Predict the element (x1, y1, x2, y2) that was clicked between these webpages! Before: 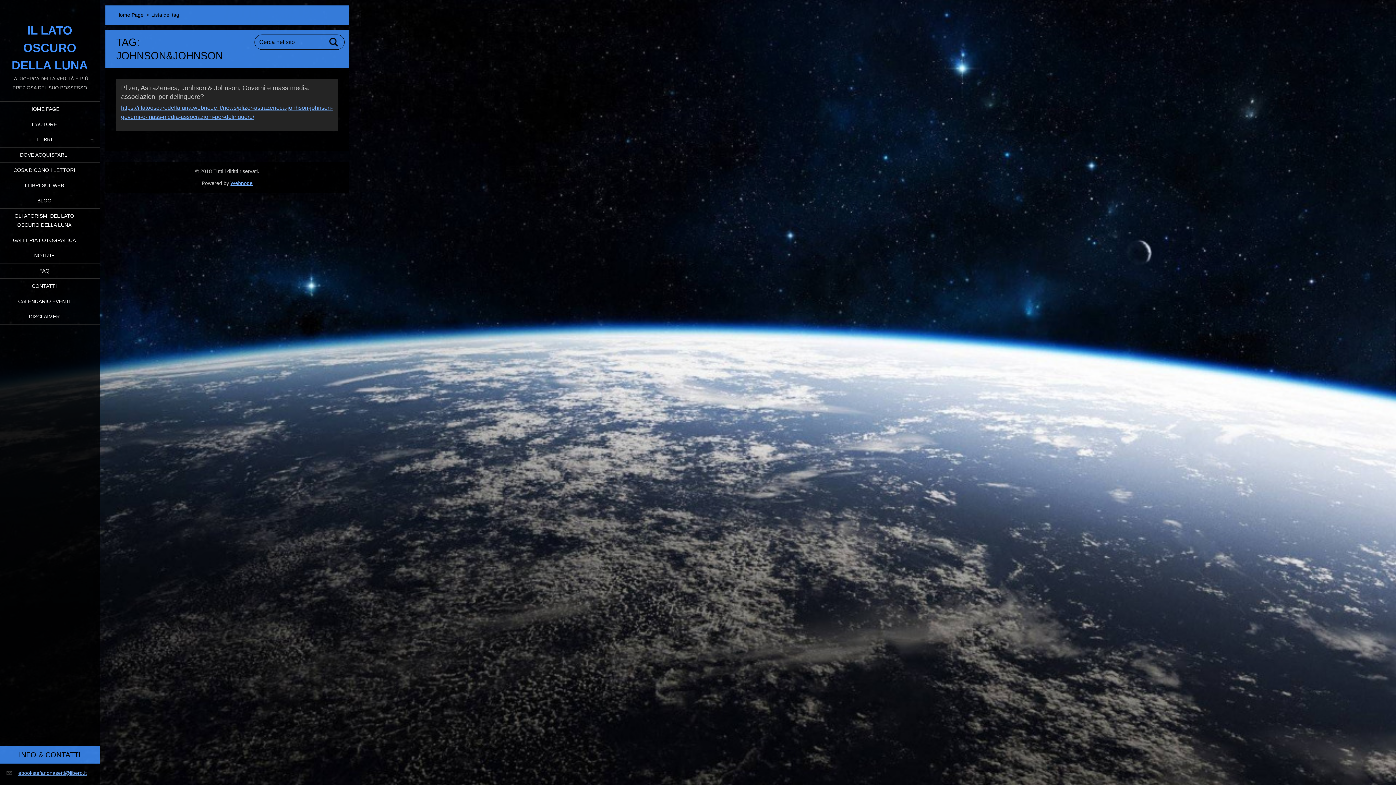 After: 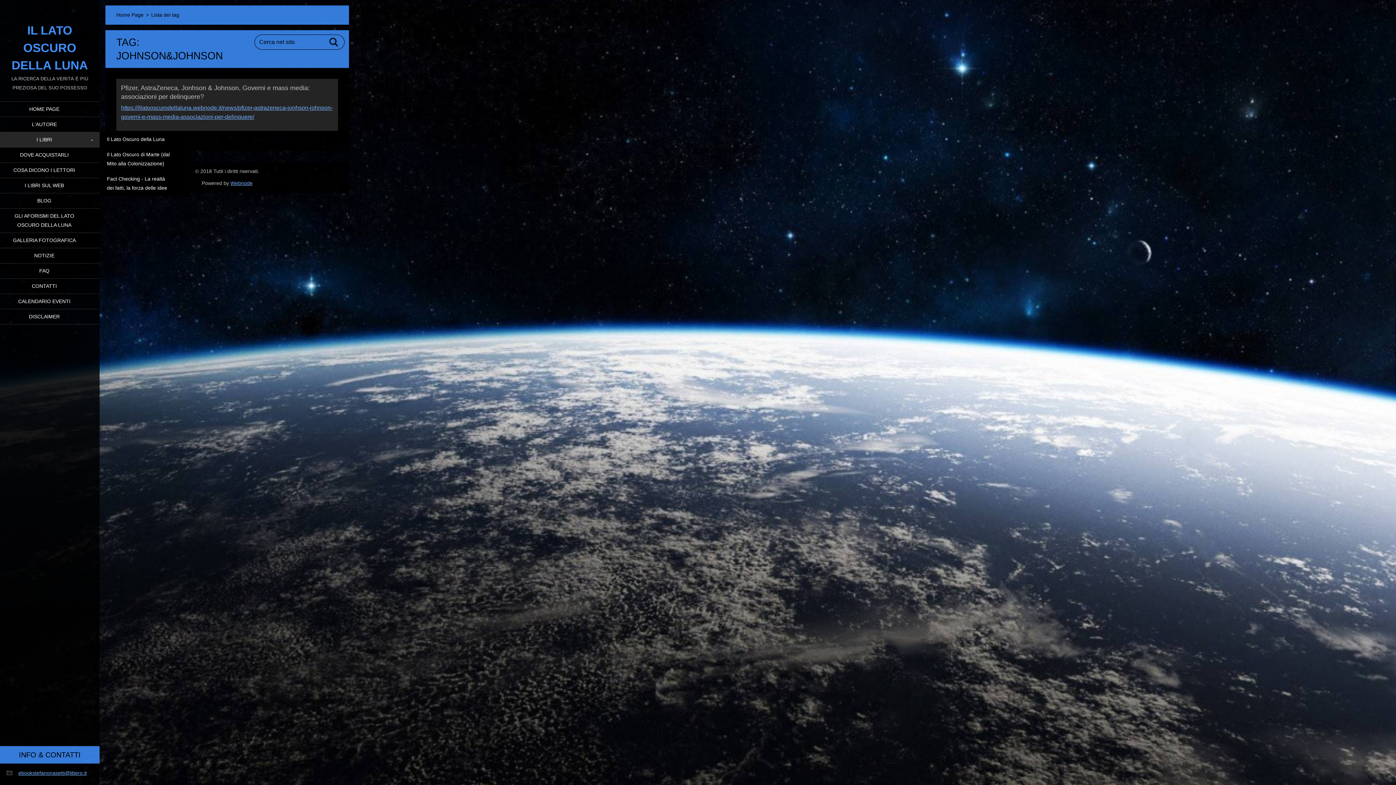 Action: label: I LIBRI bbox: (0, 132, 99, 147)